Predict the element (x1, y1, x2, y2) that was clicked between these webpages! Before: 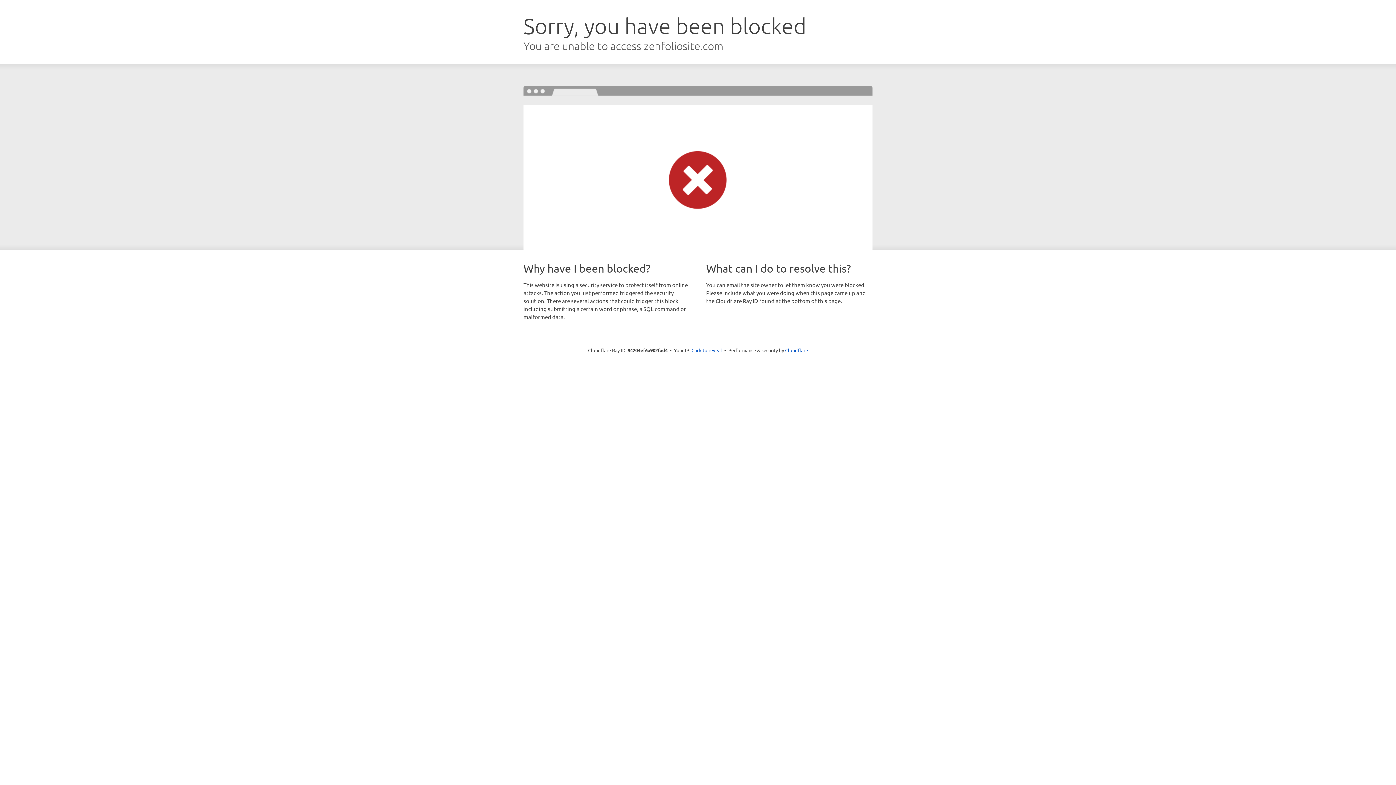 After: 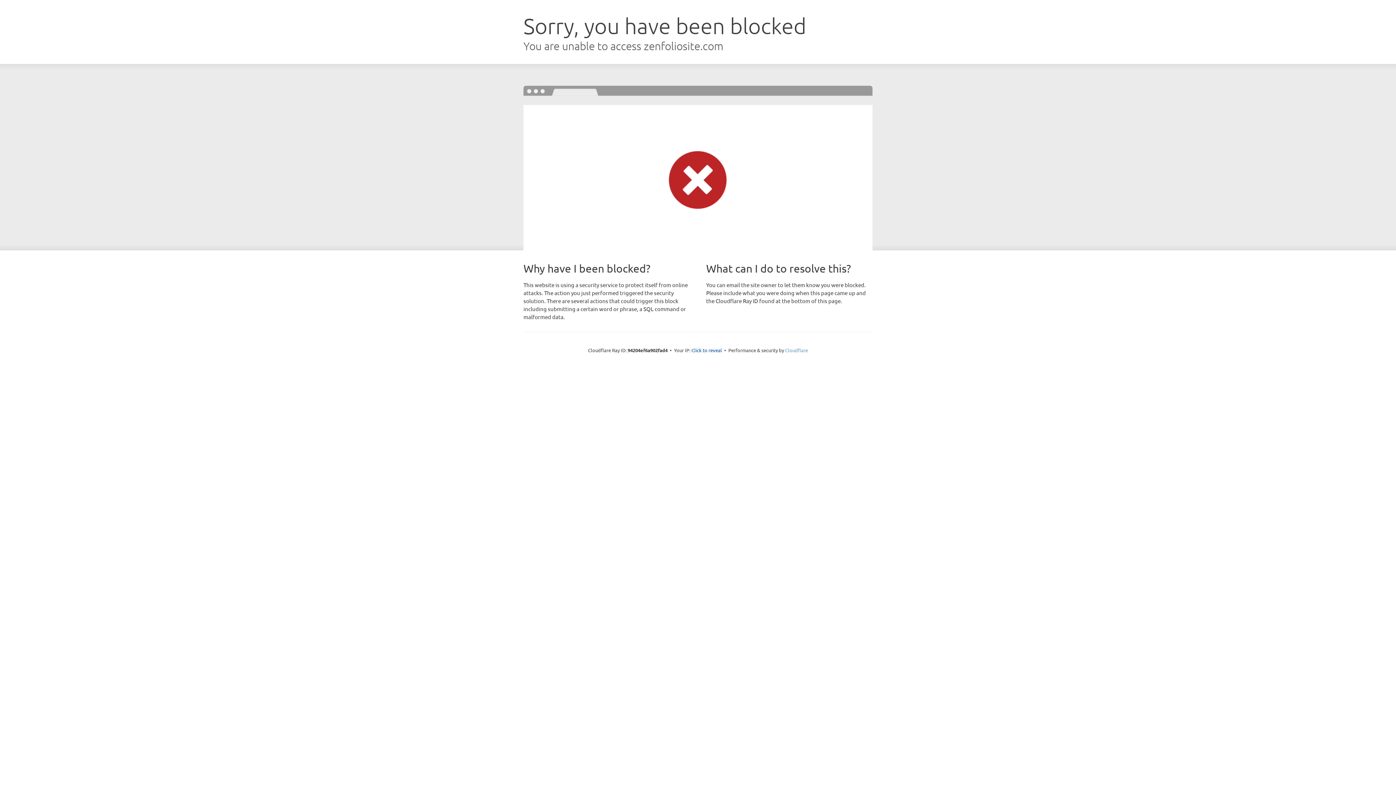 Action: label: Cloudflare bbox: (785, 347, 808, 353)